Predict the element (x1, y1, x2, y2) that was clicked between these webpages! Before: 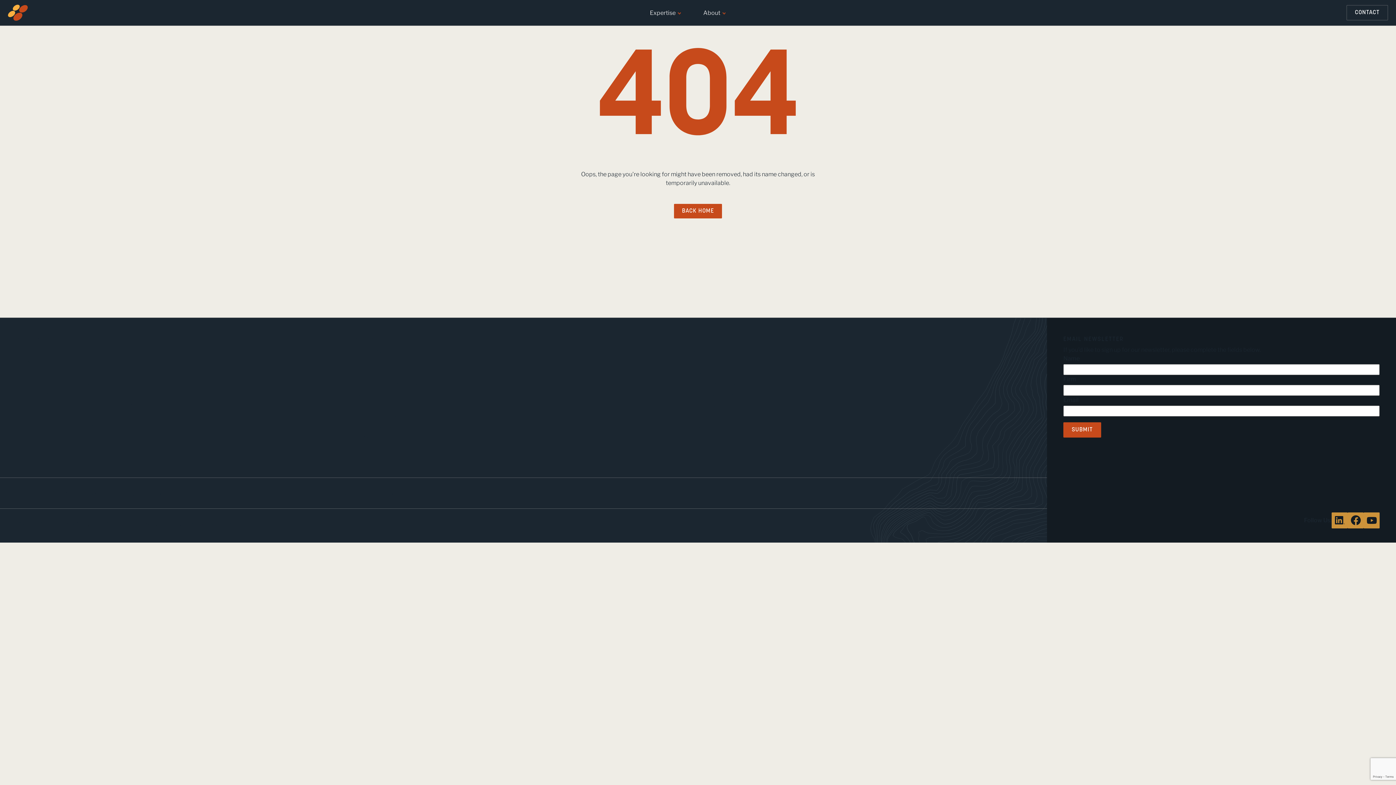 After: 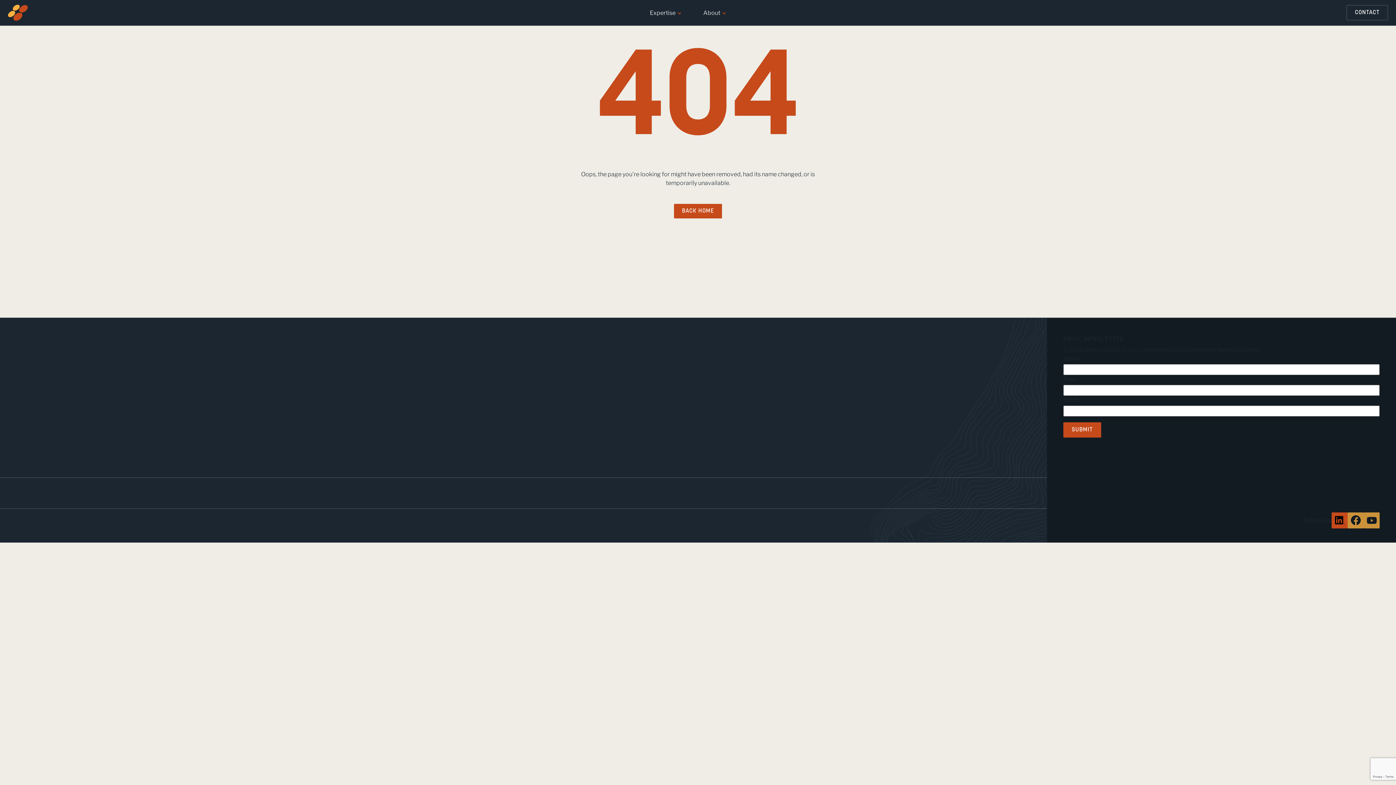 Action: bbox: (1332, 512, 1348, 528)